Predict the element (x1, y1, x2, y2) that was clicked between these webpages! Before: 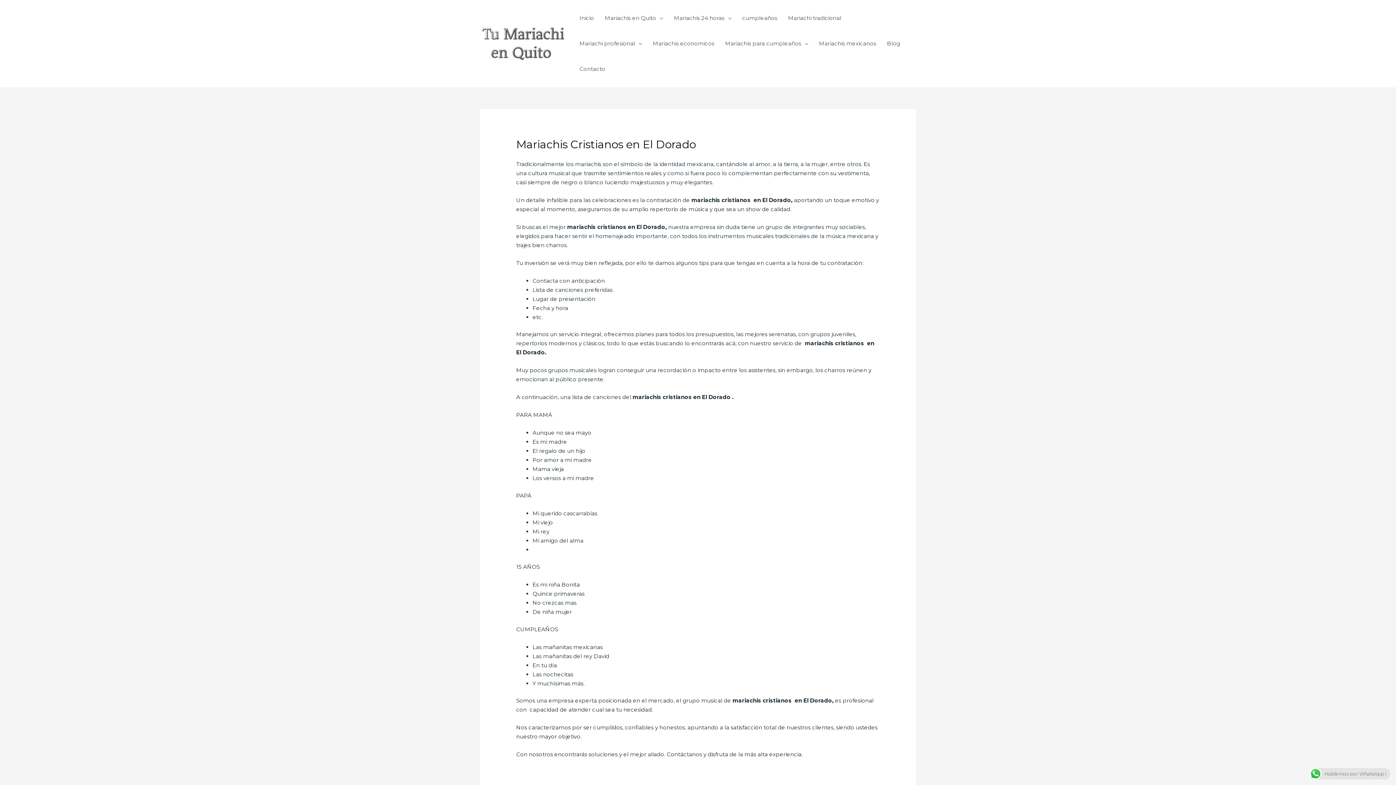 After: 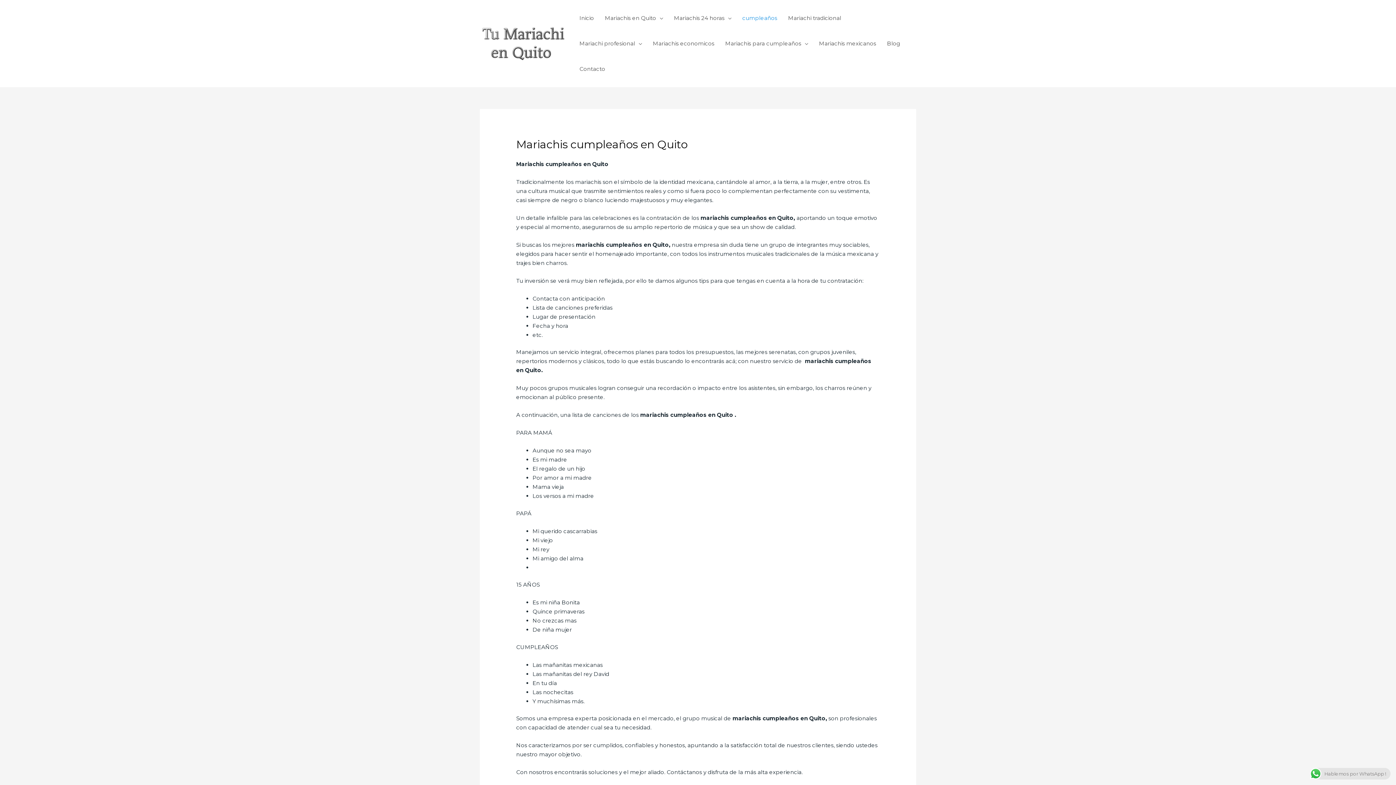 Action: label: cumpleaños bbox: (737, 5, 782, 30)